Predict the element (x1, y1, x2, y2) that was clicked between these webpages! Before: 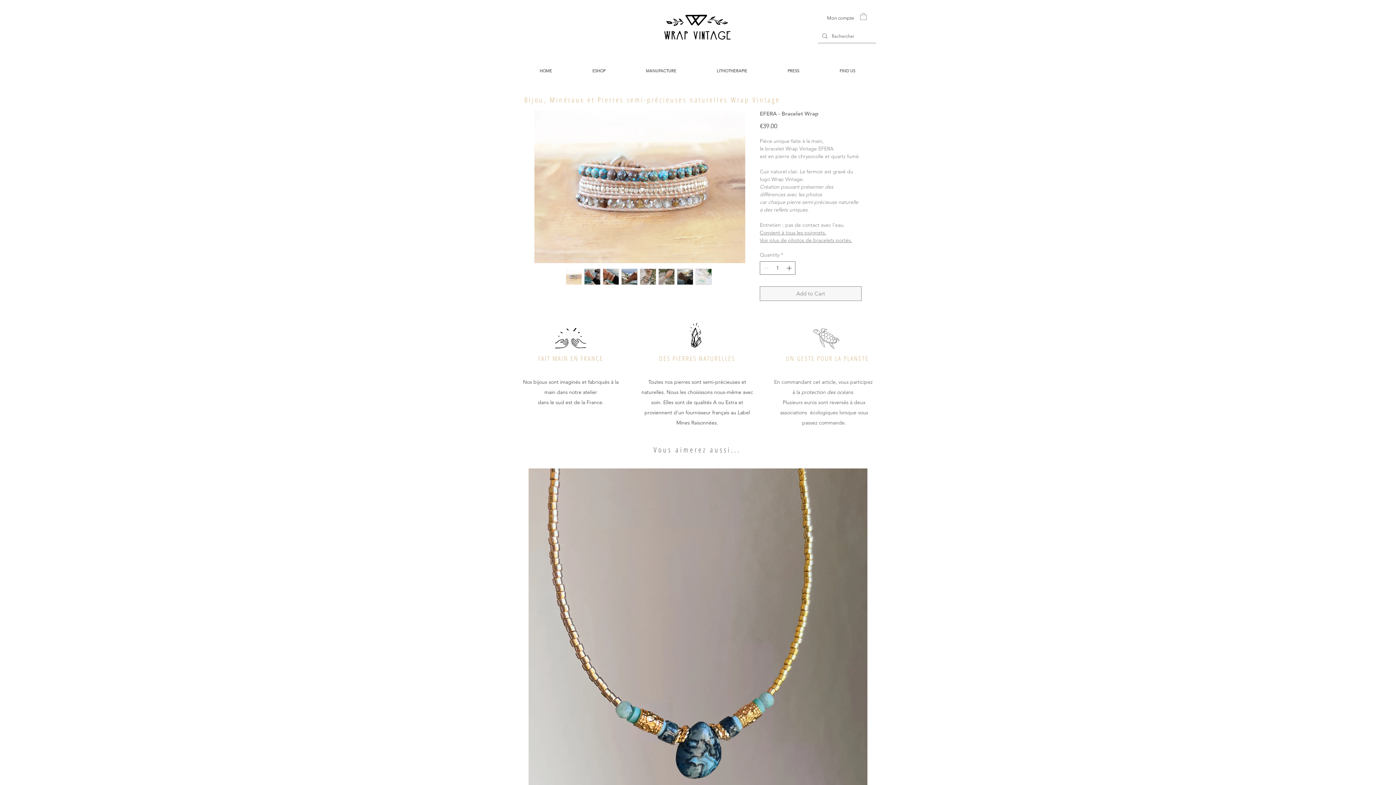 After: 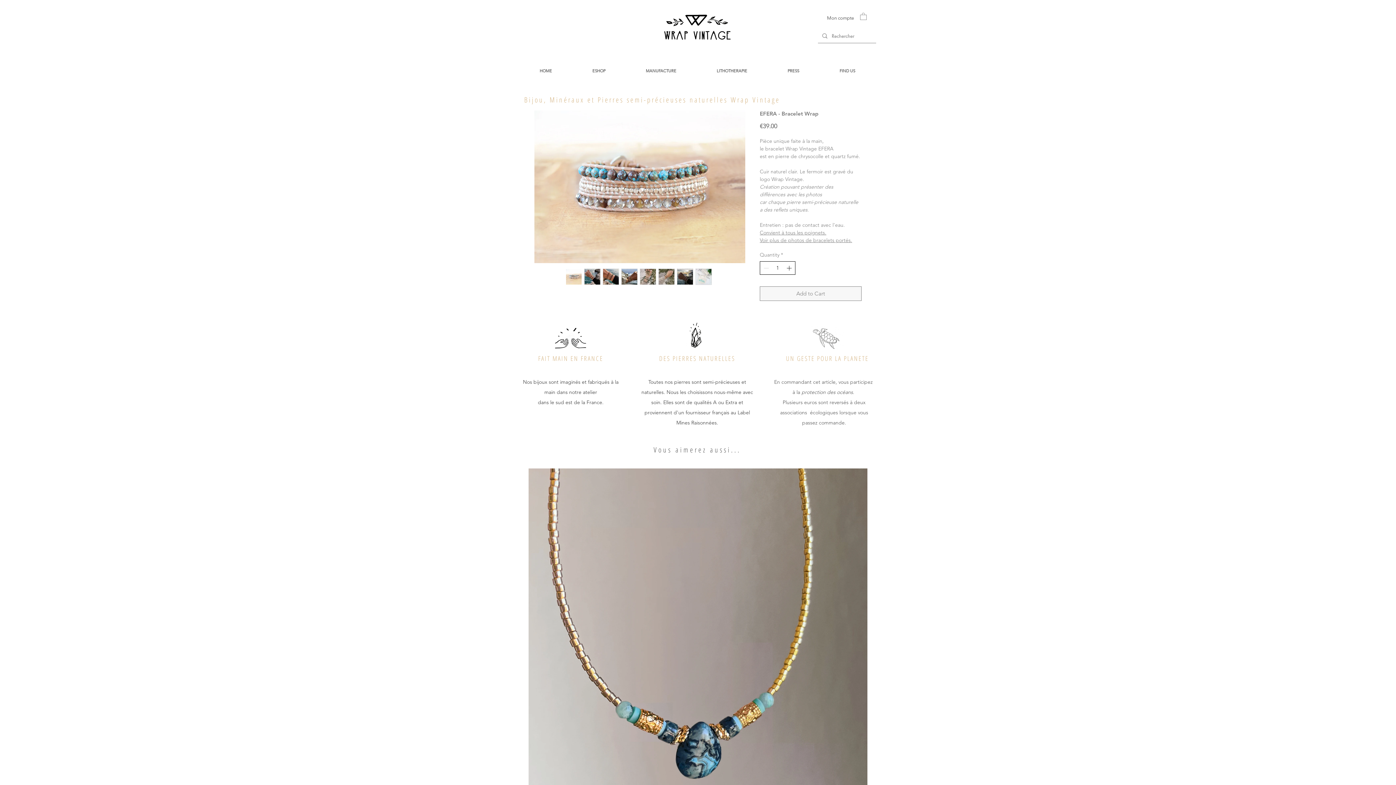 Action: label: Increment bbox: (785, 261, 794, 274)